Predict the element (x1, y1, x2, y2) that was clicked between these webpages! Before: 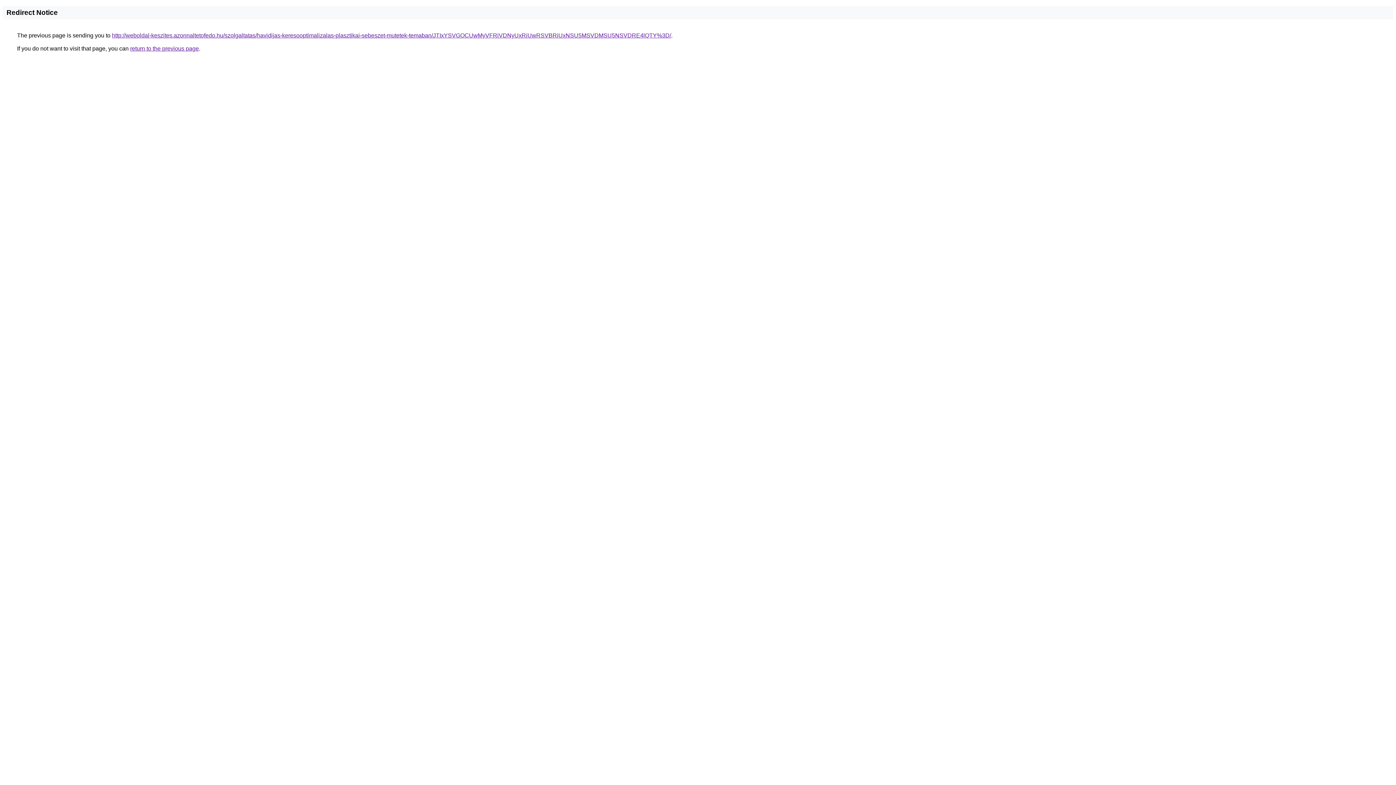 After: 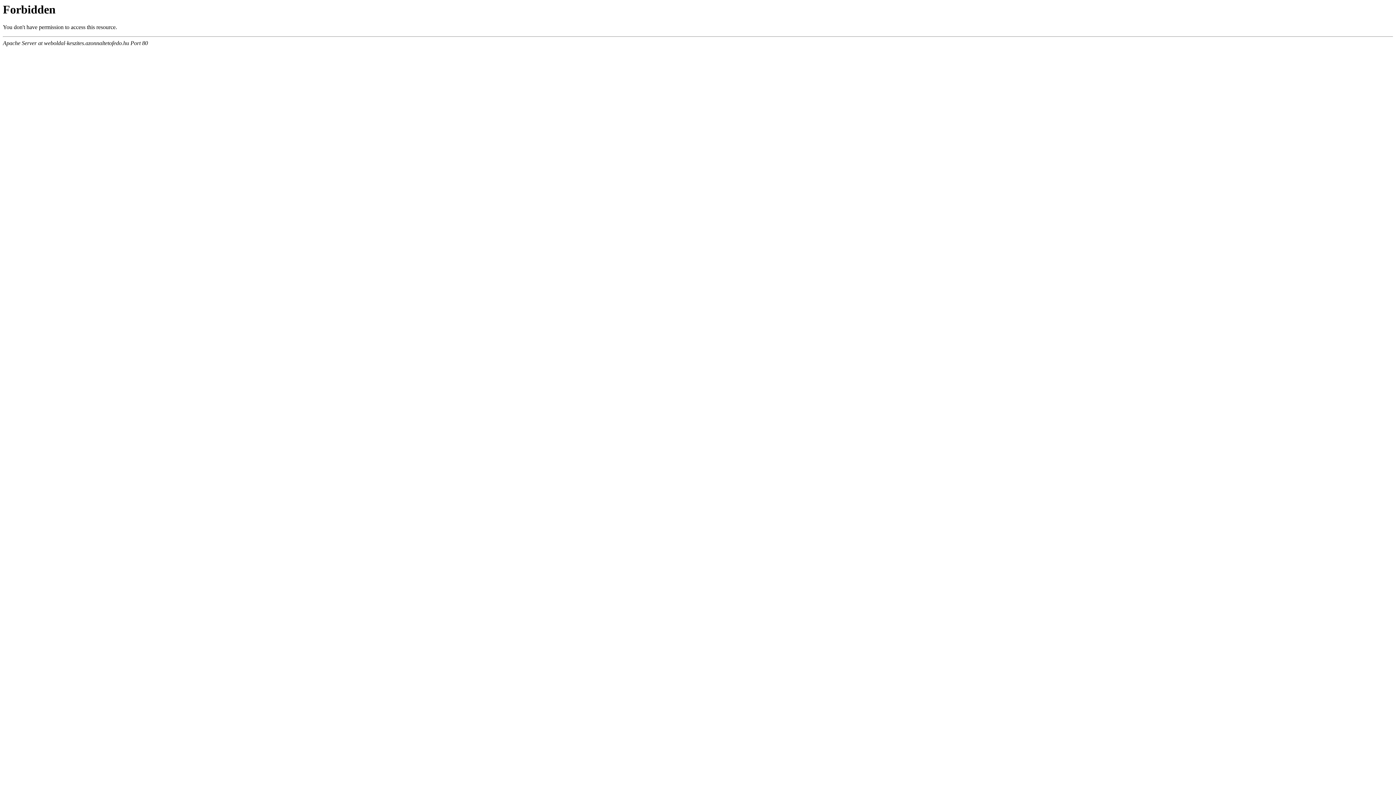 Action: label: http://weboldal-keszites.azonnaltetofedo.hu/szolgaltatas/havidijas-keresooptimalizalas-plasztikai-sebeszet-mutetek-temaban/JTIxYSVGOCUwMyVFRiVDNyUxRiUwRSVBRiUxNSU5MSVDMSU5NSVDRE4lQTY%3D/ bbox: (112, 32, 671, 38)